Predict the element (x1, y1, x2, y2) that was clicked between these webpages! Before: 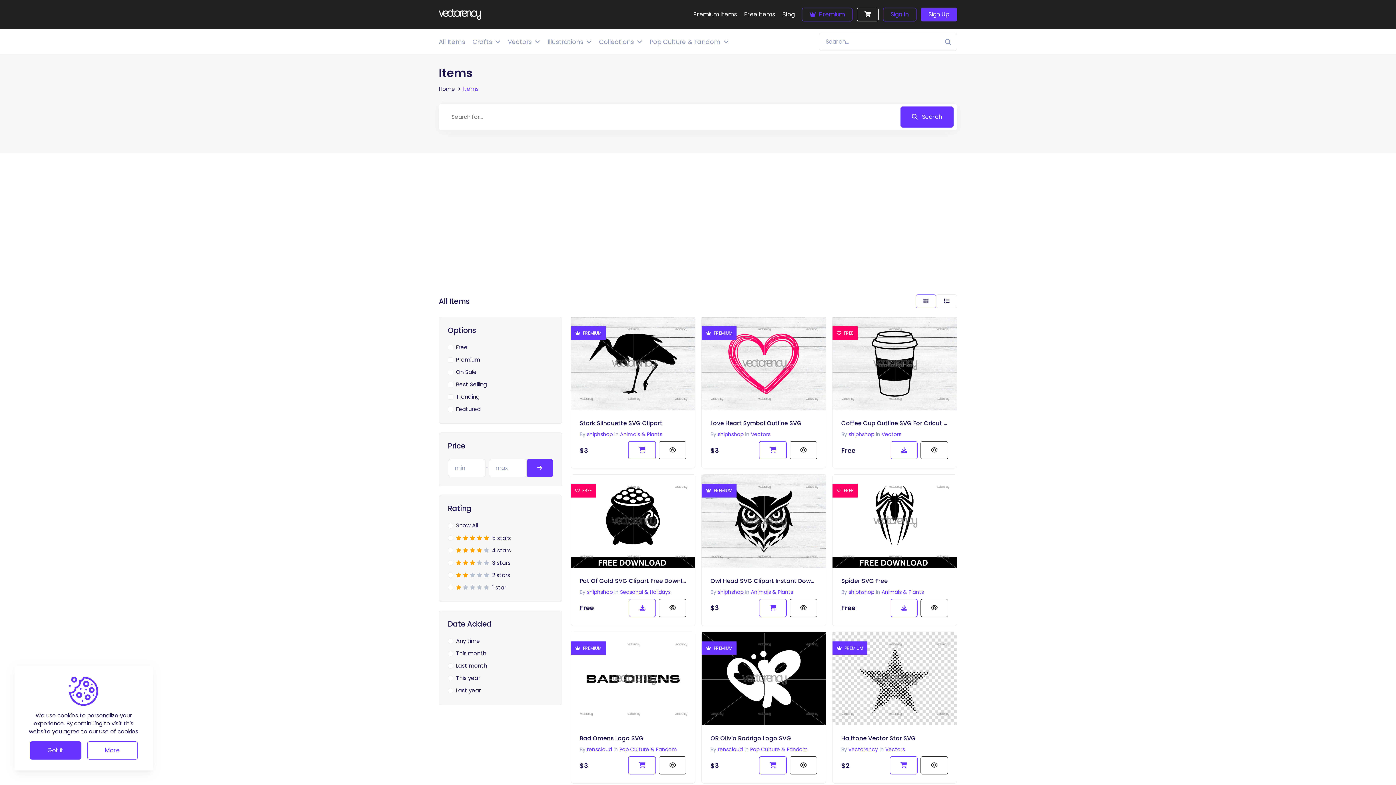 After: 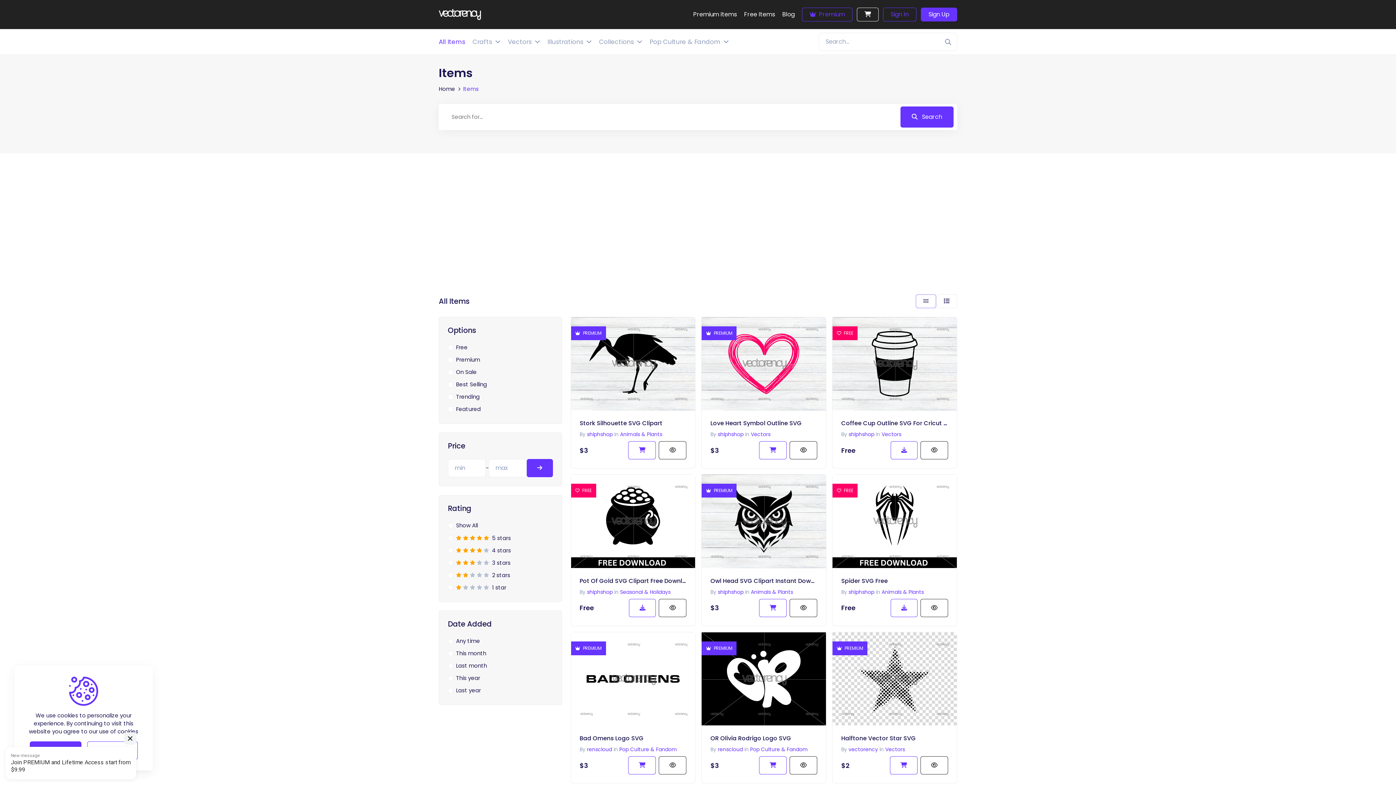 Action: bbox: (438, 37, 465, 46) label: All Items